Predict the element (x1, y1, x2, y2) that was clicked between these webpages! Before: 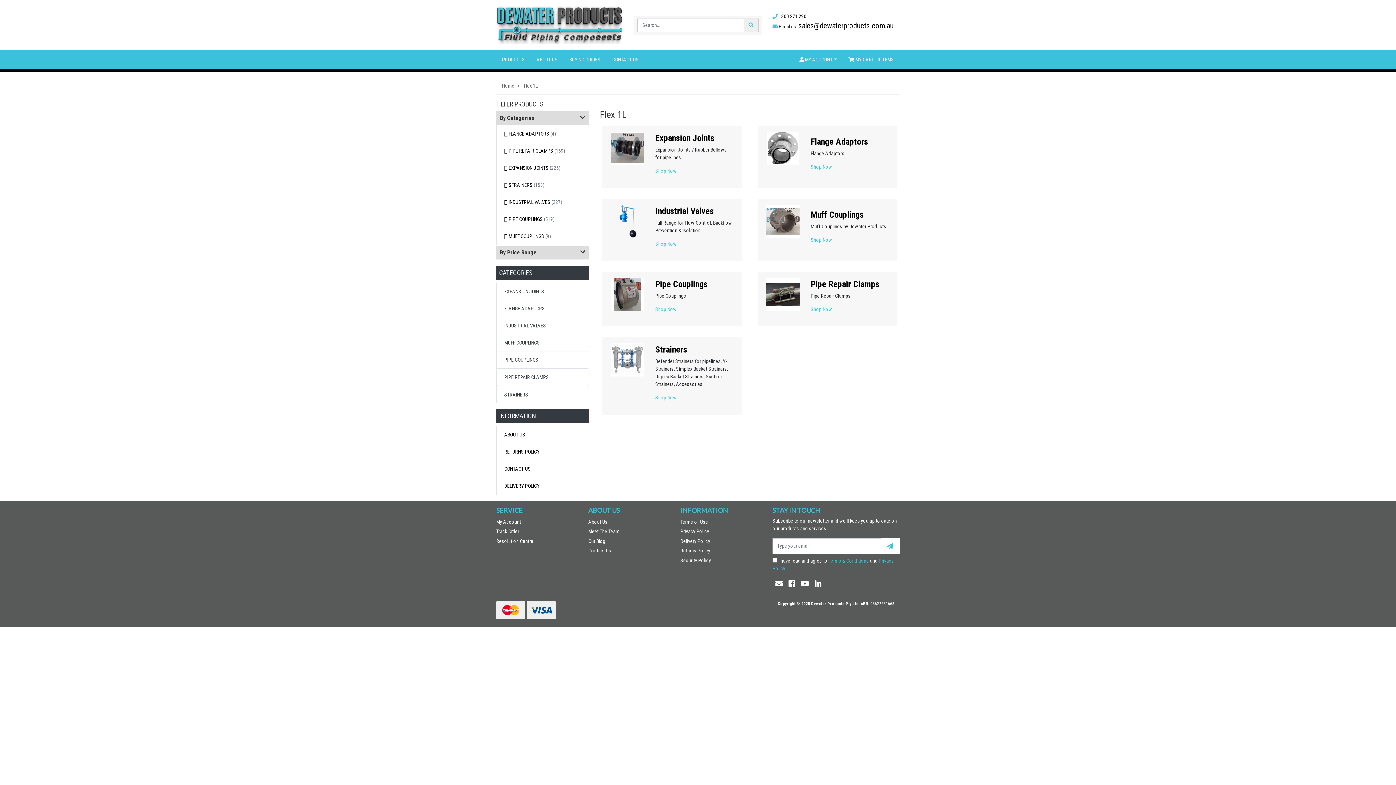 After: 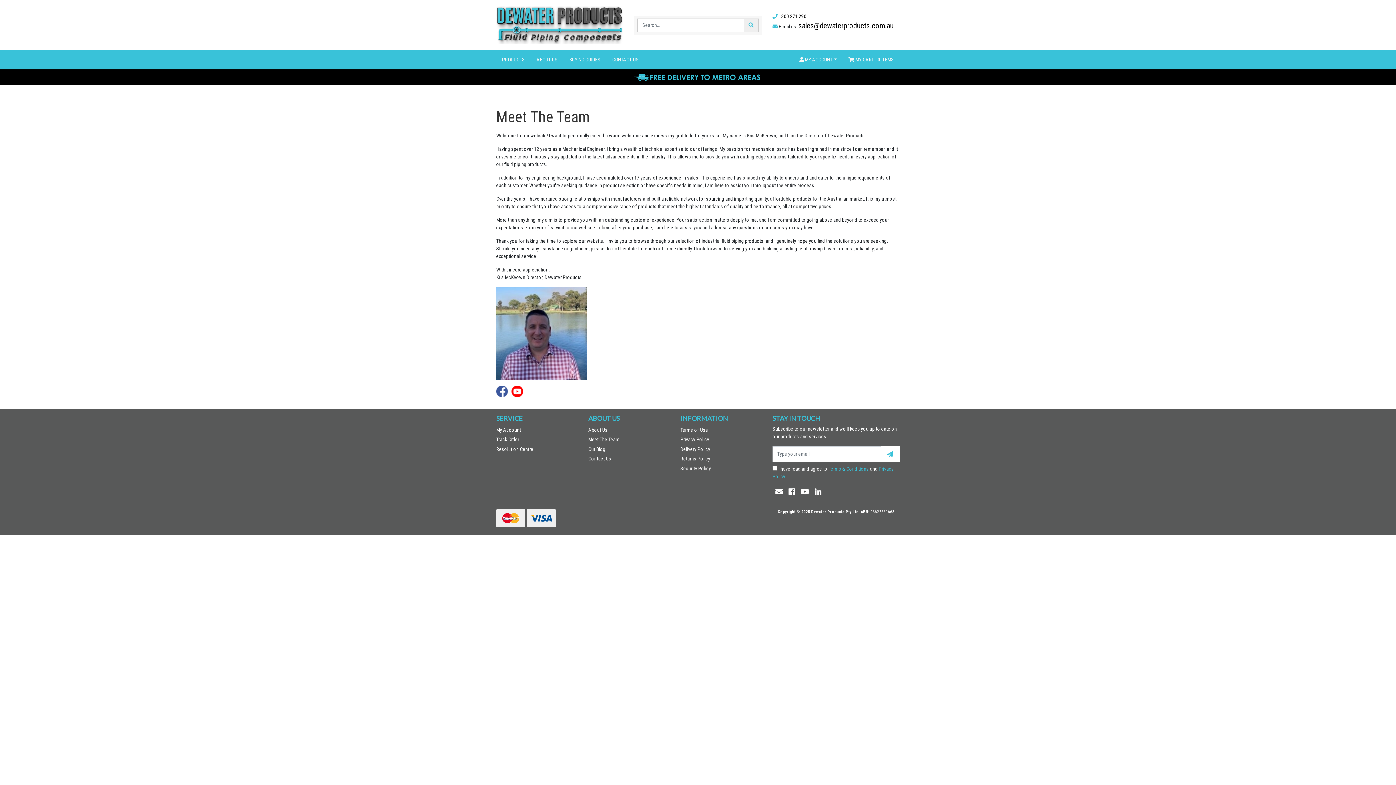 Action: label: Meet The Team bbox: (588, 527, 669, 536)